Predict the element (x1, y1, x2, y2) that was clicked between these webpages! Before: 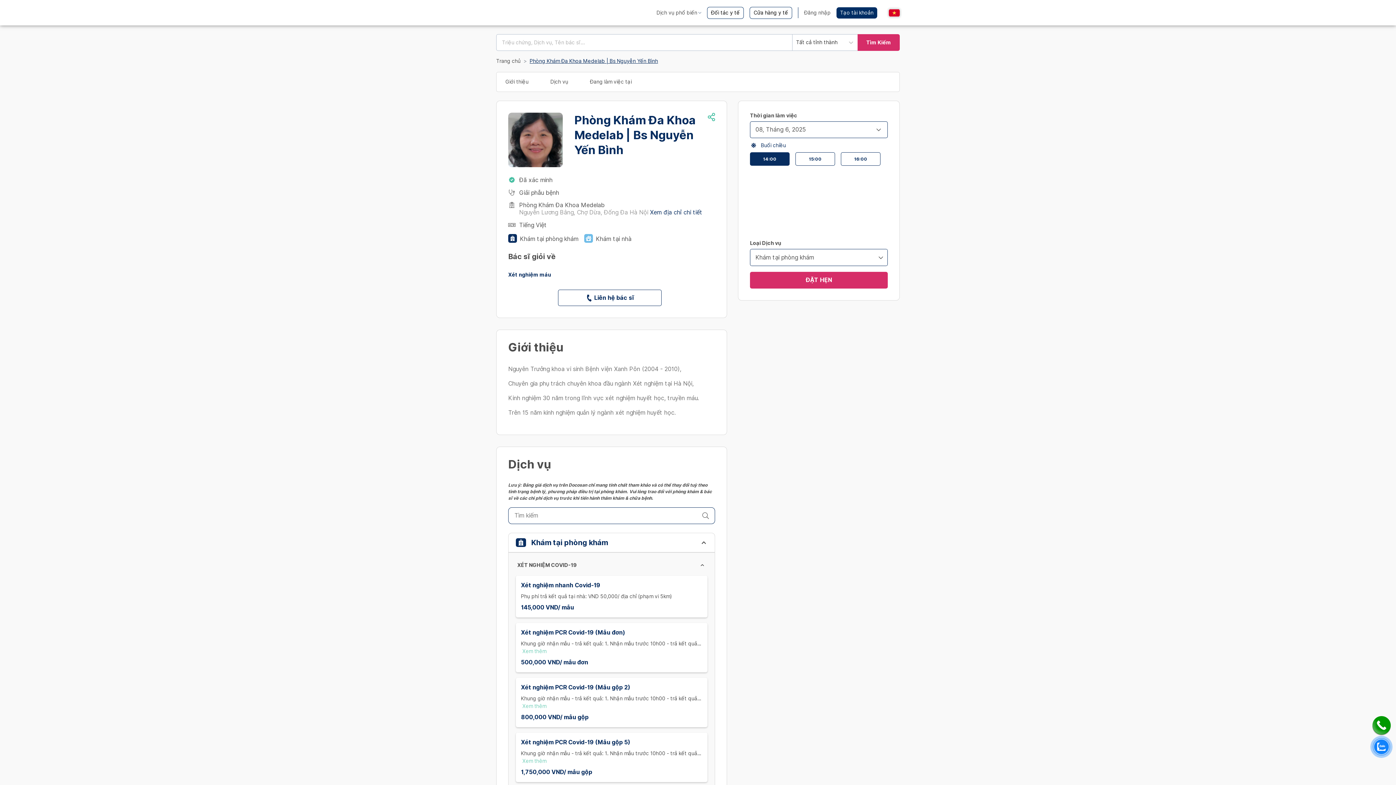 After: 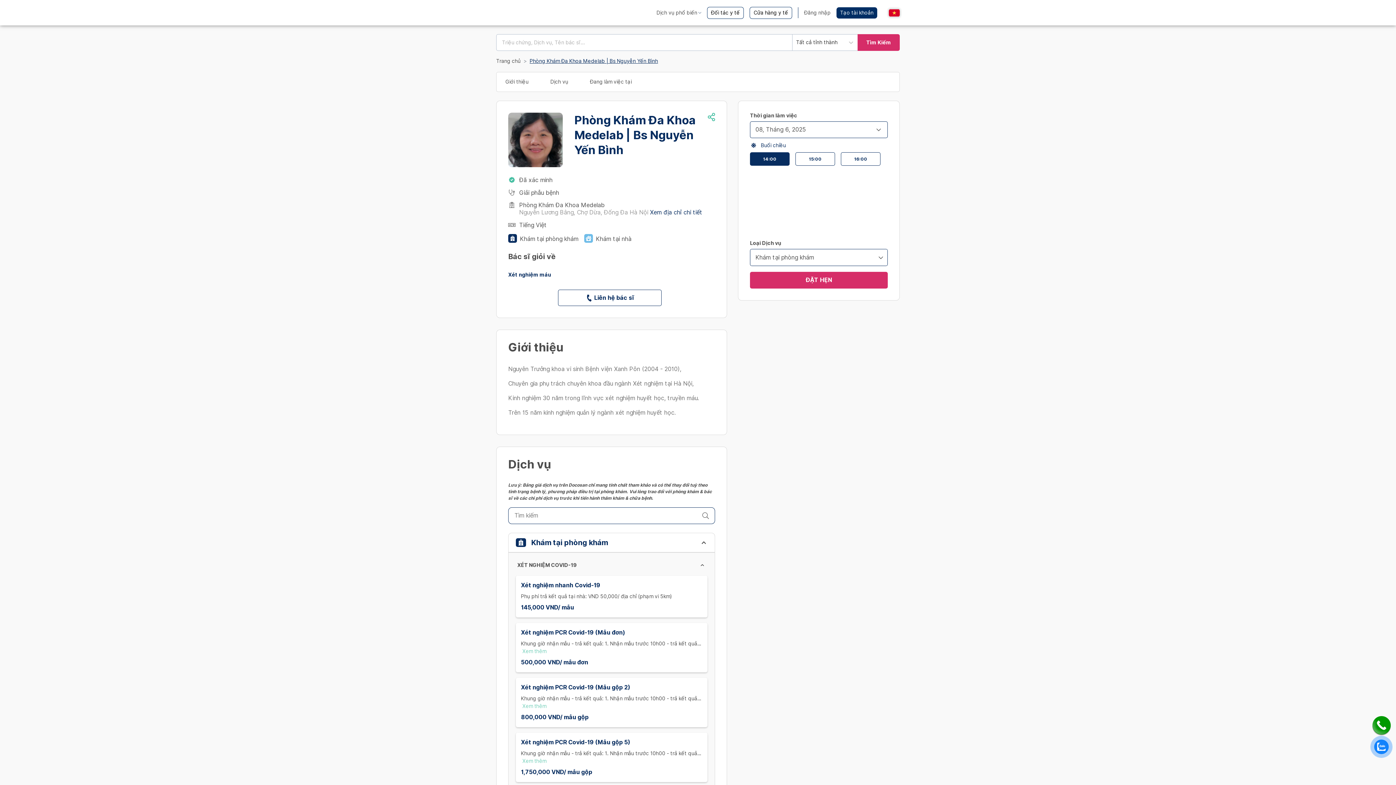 Action: bbox: (1374, 740, 1389, 754)